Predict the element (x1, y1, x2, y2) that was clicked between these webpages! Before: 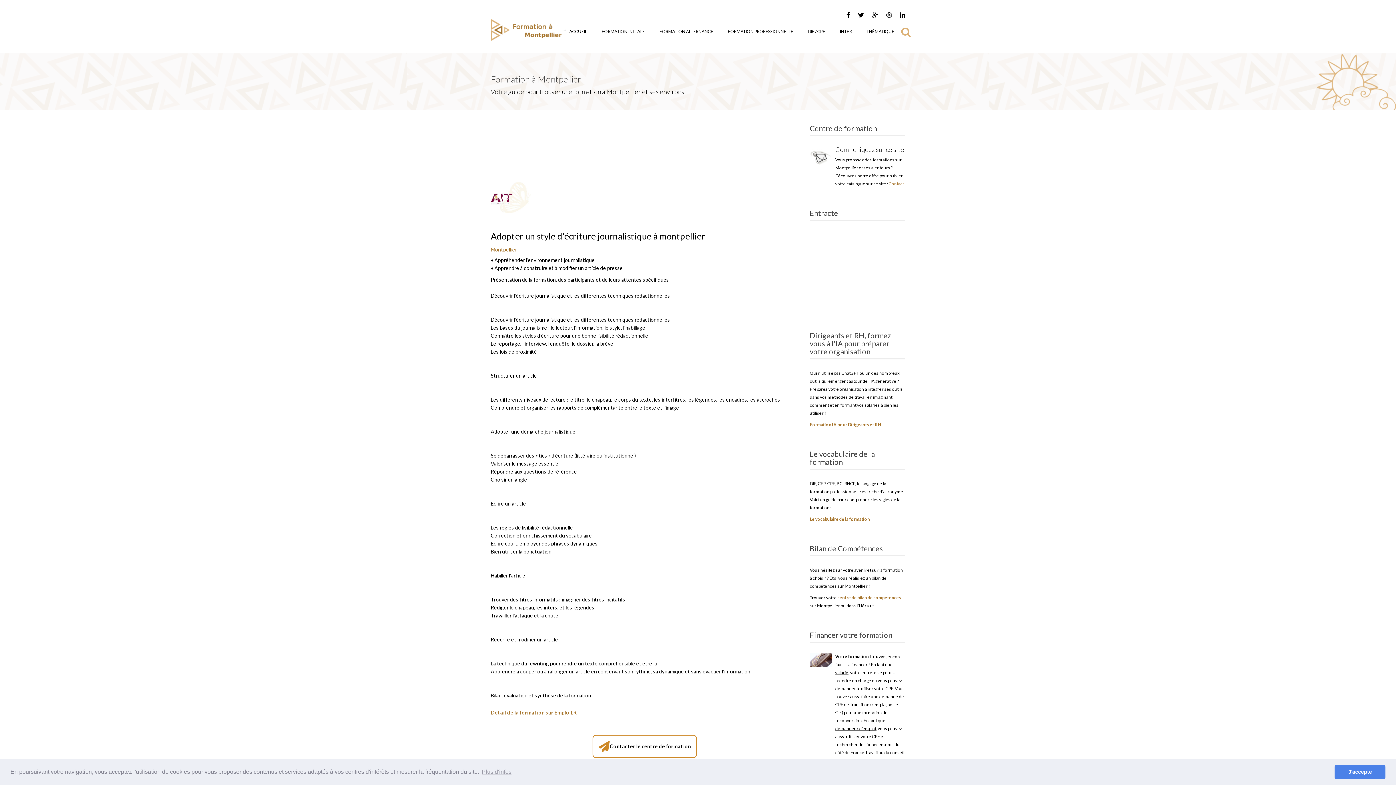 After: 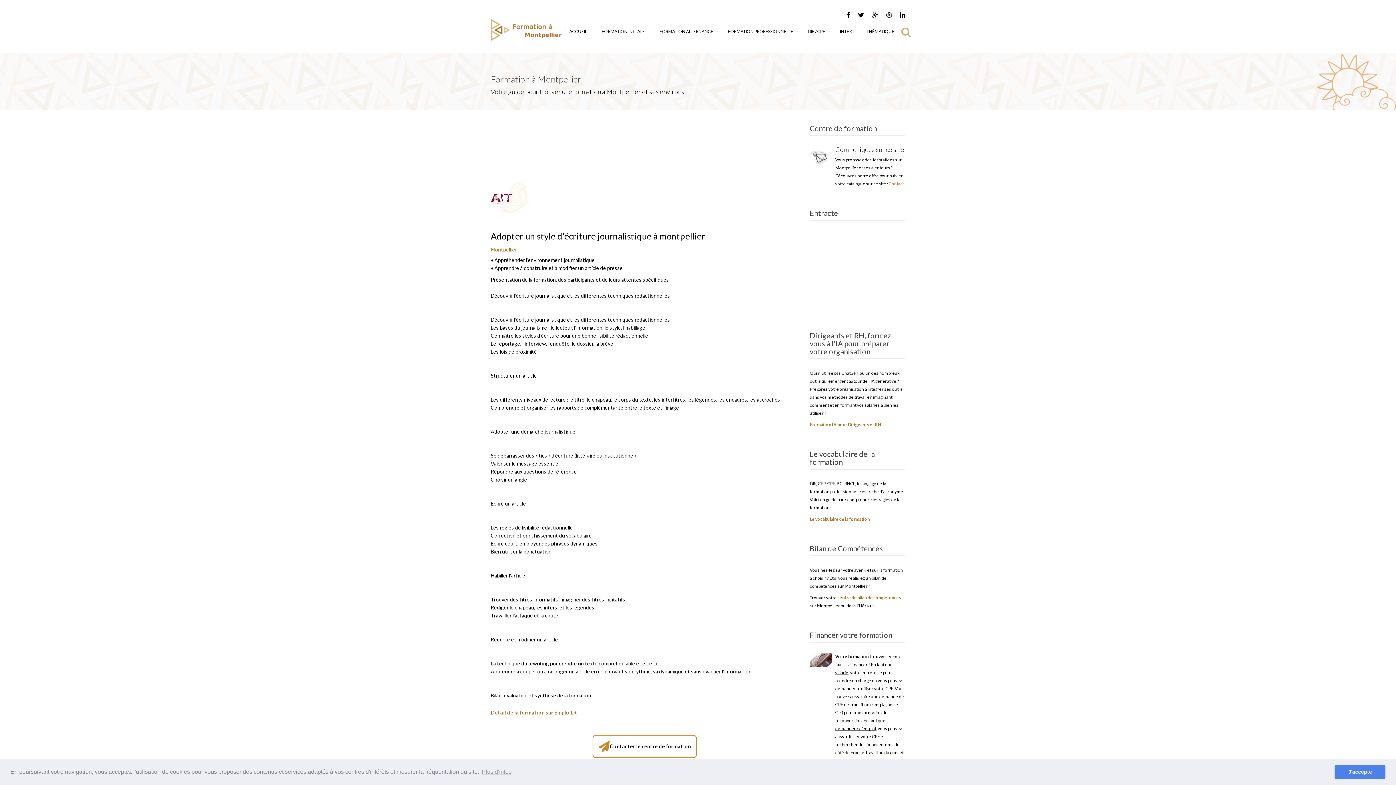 Action: bbox: (872, 10, 878, 18)